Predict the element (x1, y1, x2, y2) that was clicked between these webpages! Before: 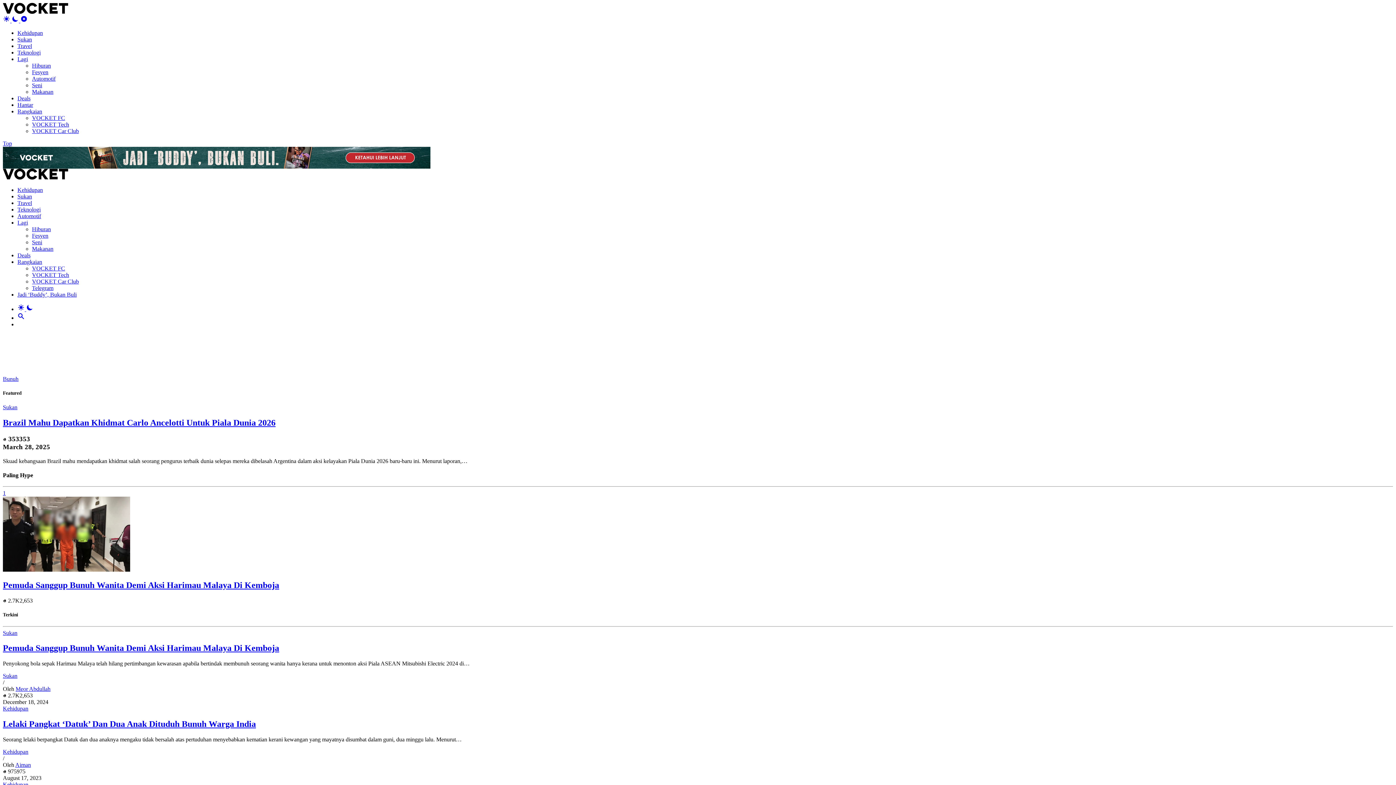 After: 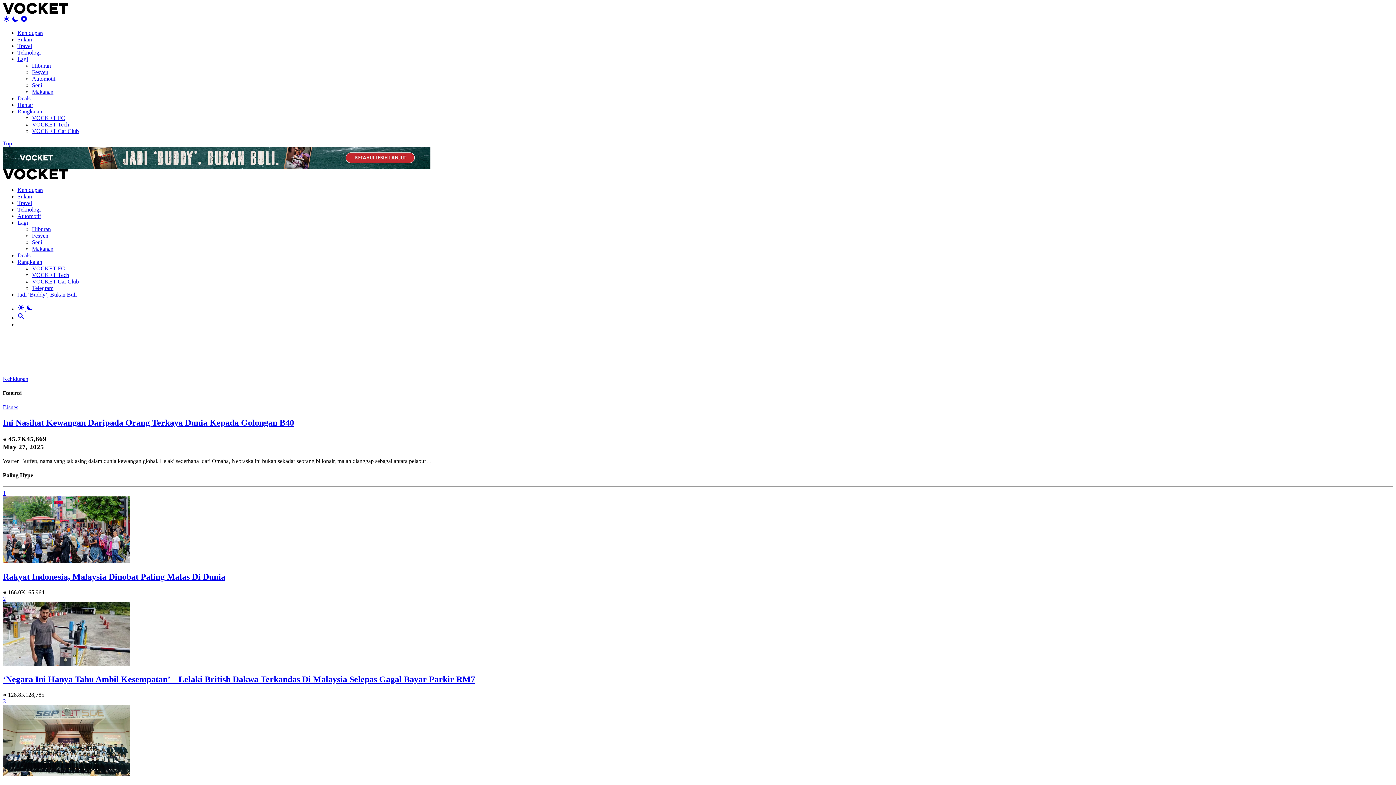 Action: label: Kehidupan bbox: (2, 749, 28, 755)